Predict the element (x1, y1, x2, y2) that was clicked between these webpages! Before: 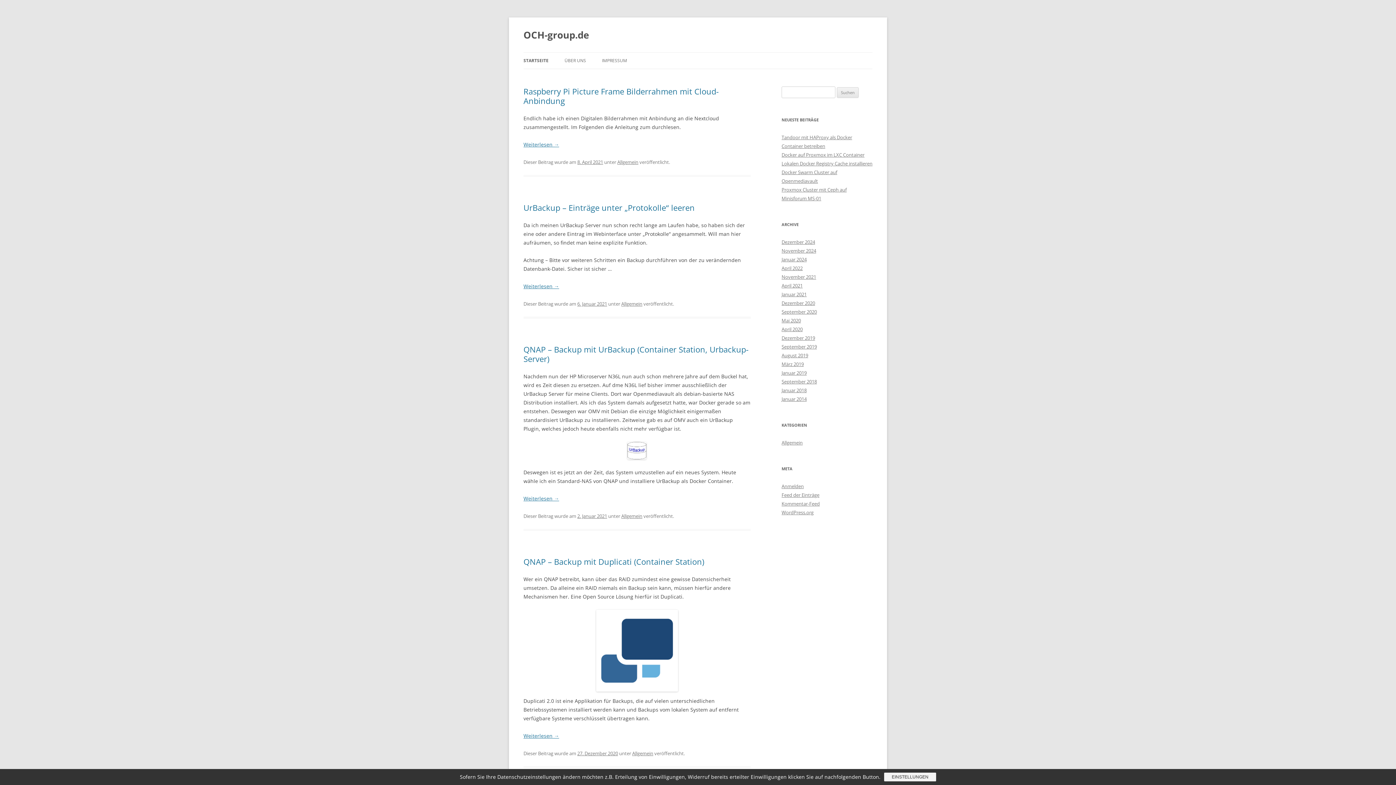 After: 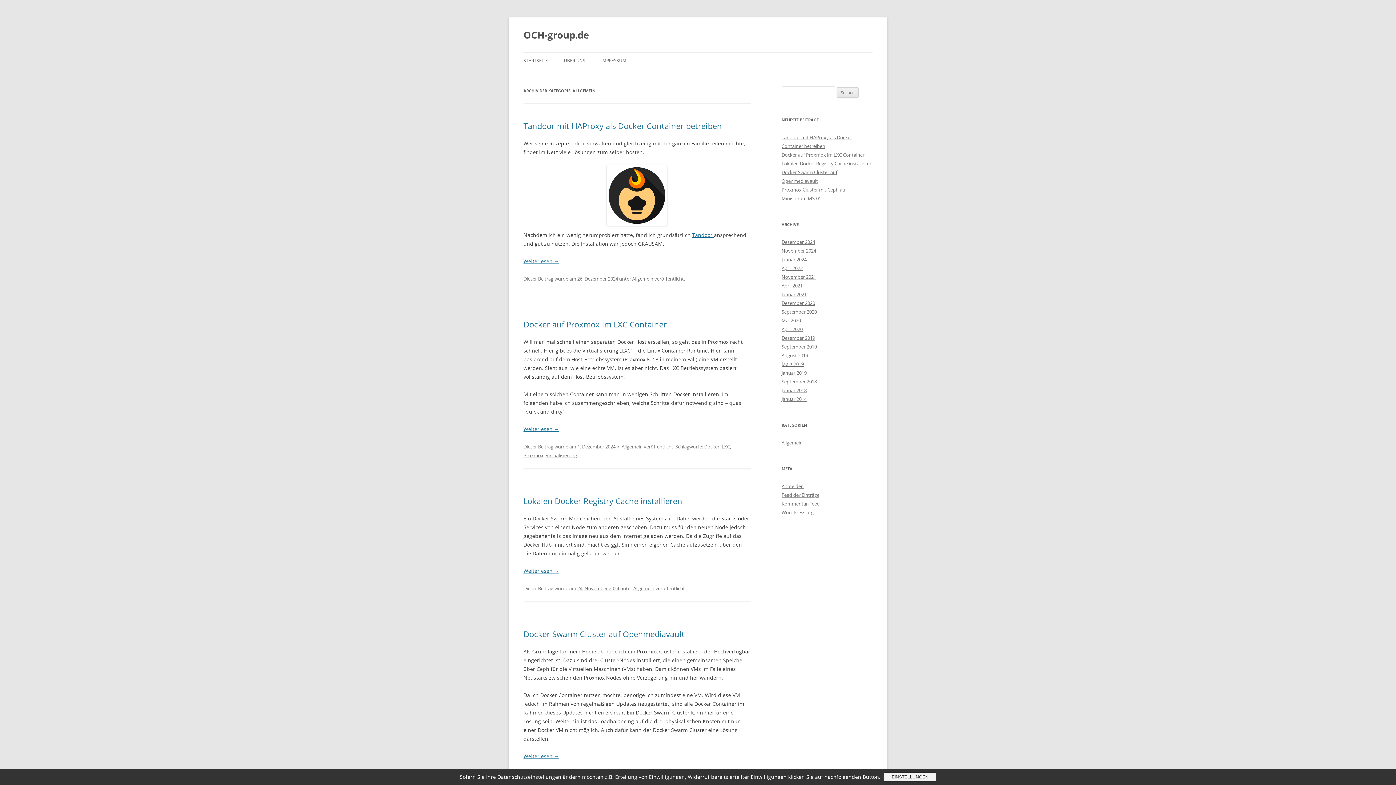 Action: label: Allgemein bbox: (632, 750, 653, 757)